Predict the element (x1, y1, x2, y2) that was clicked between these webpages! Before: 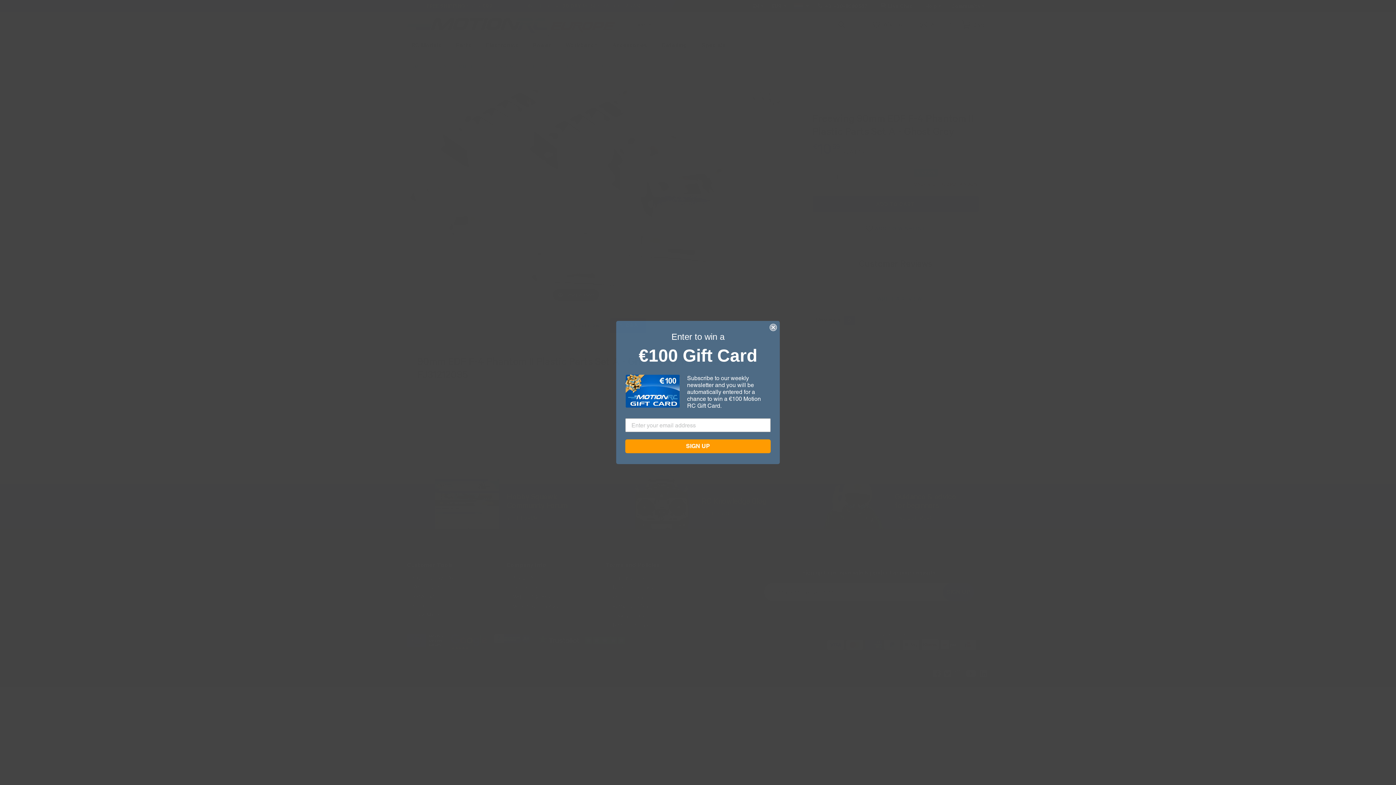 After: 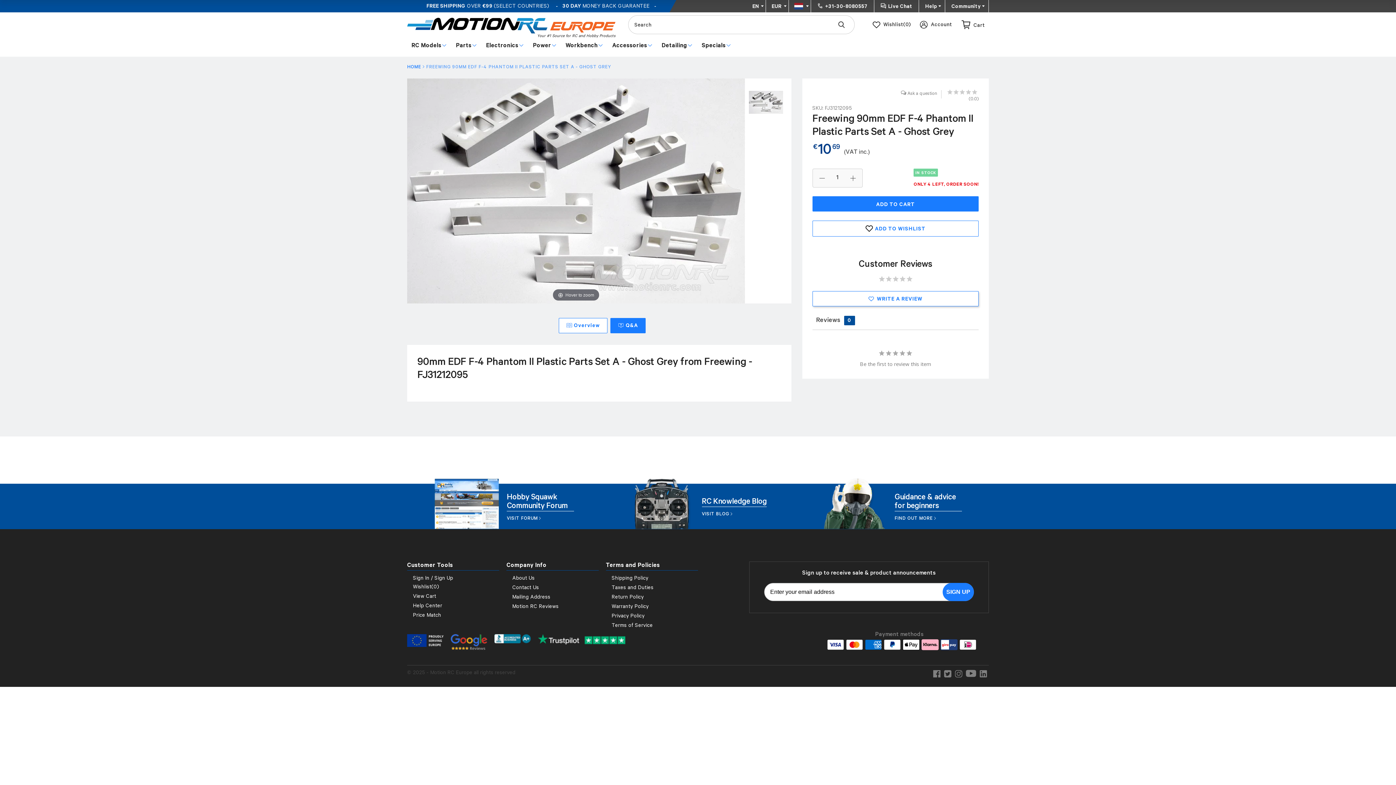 Action: bbox: (769, 324, 777, 331) label: Close dialog